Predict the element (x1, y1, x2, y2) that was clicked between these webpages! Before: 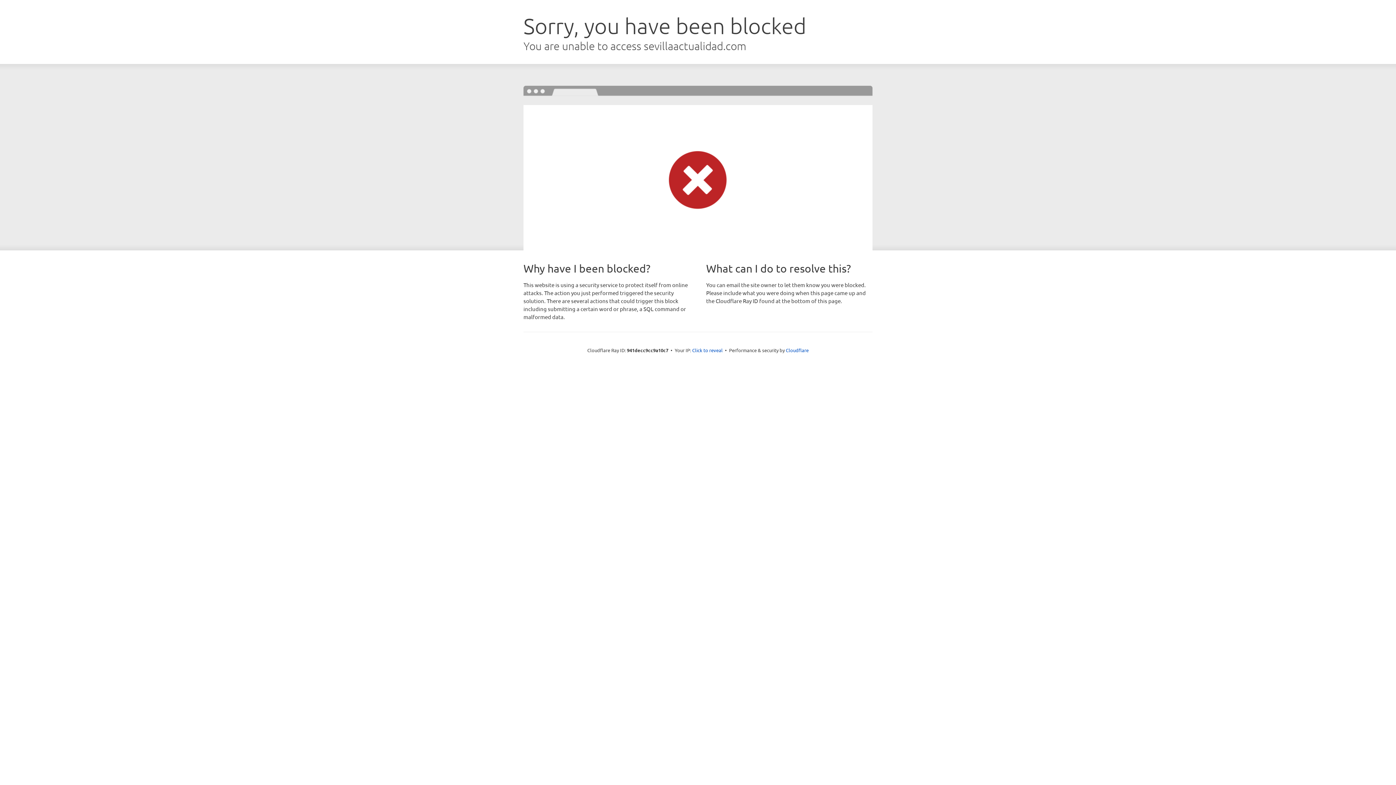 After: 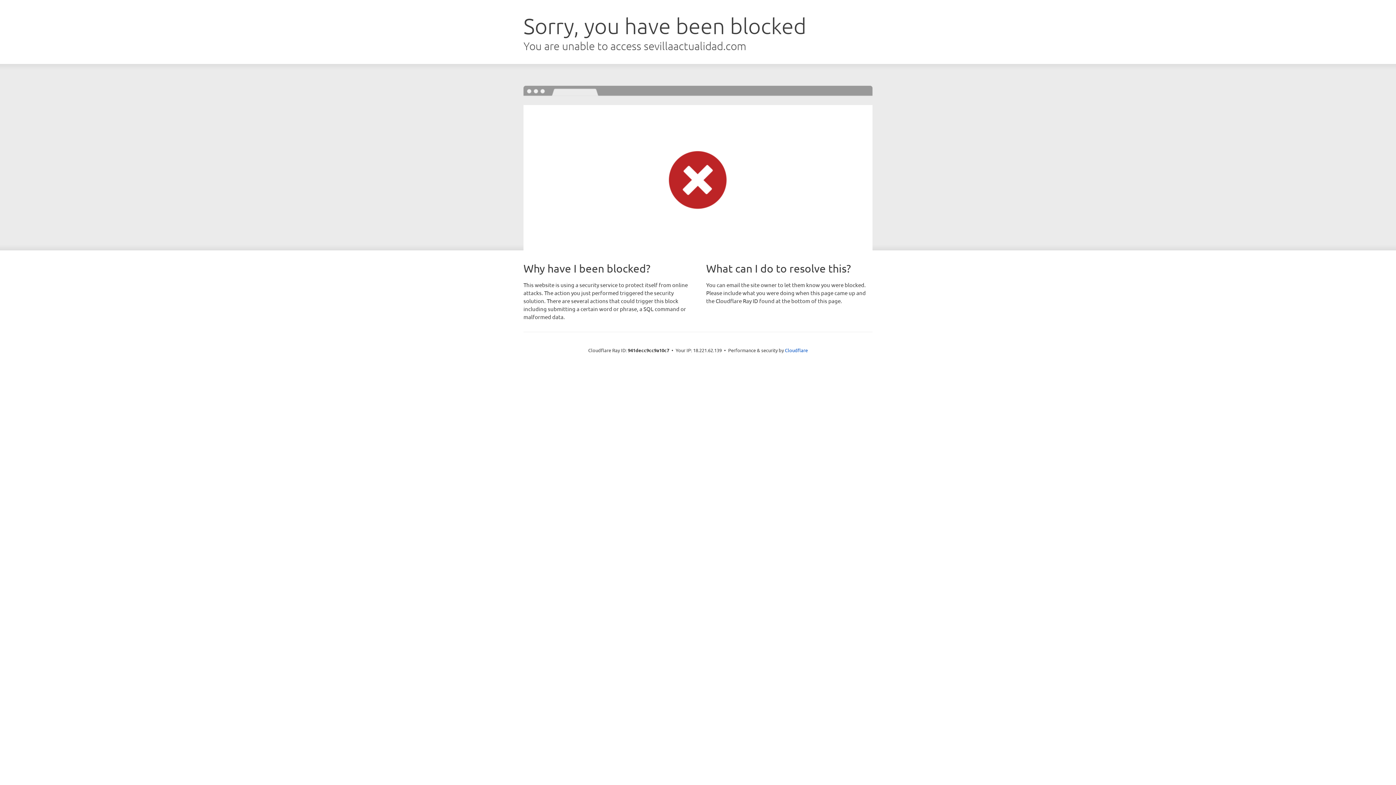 Action: bbox: (692, 346, 722, 353) label: Click to reveal